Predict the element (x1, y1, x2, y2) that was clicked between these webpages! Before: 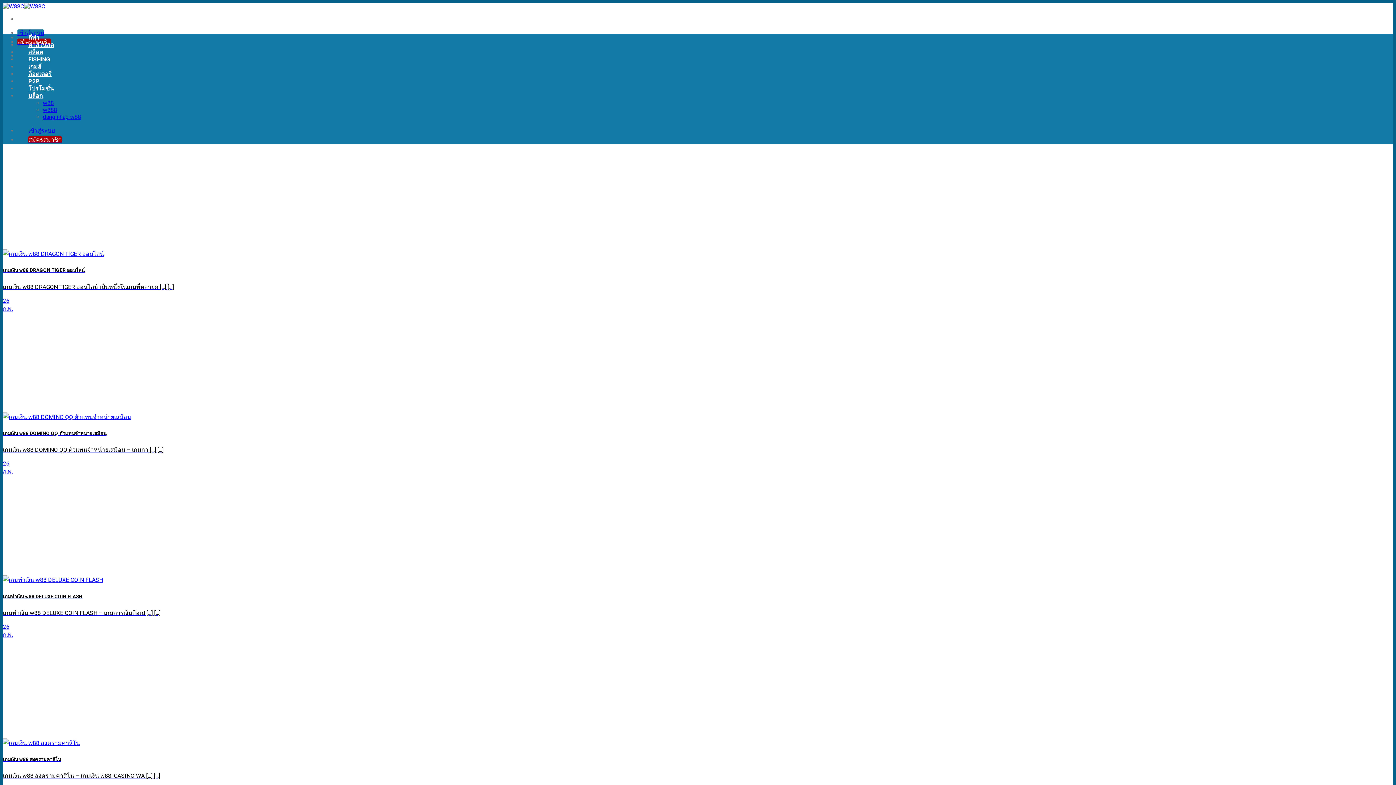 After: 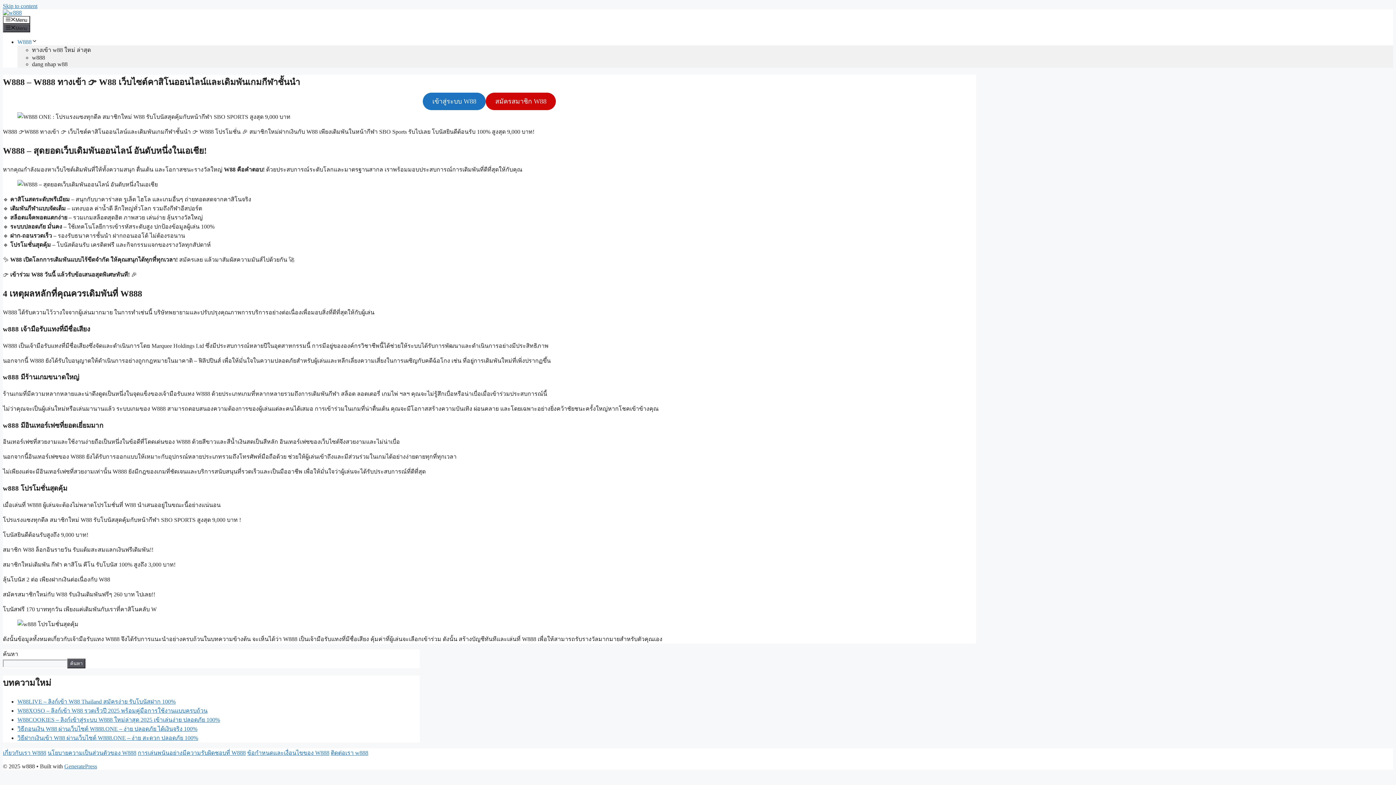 Action: label: w888 bbox: (42, 106, 57, 113)